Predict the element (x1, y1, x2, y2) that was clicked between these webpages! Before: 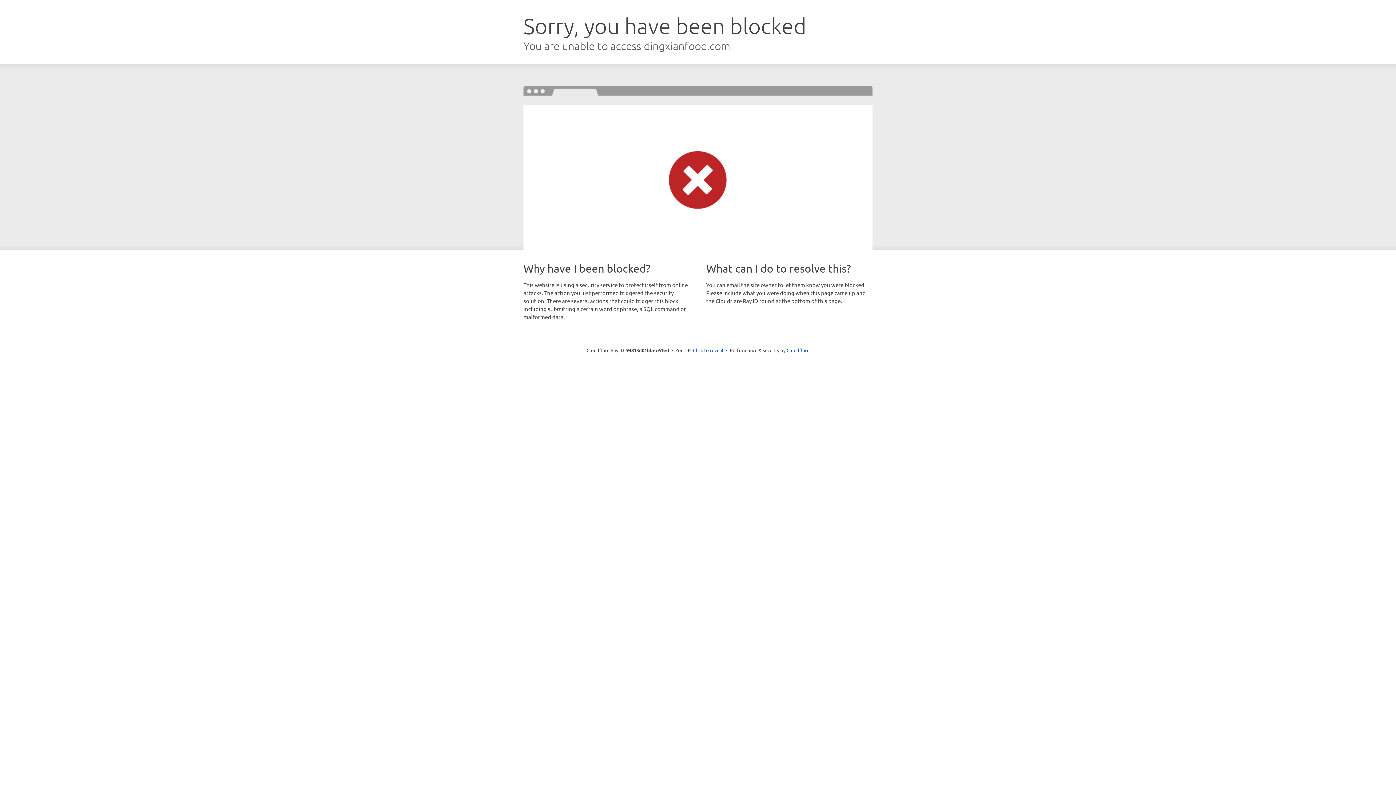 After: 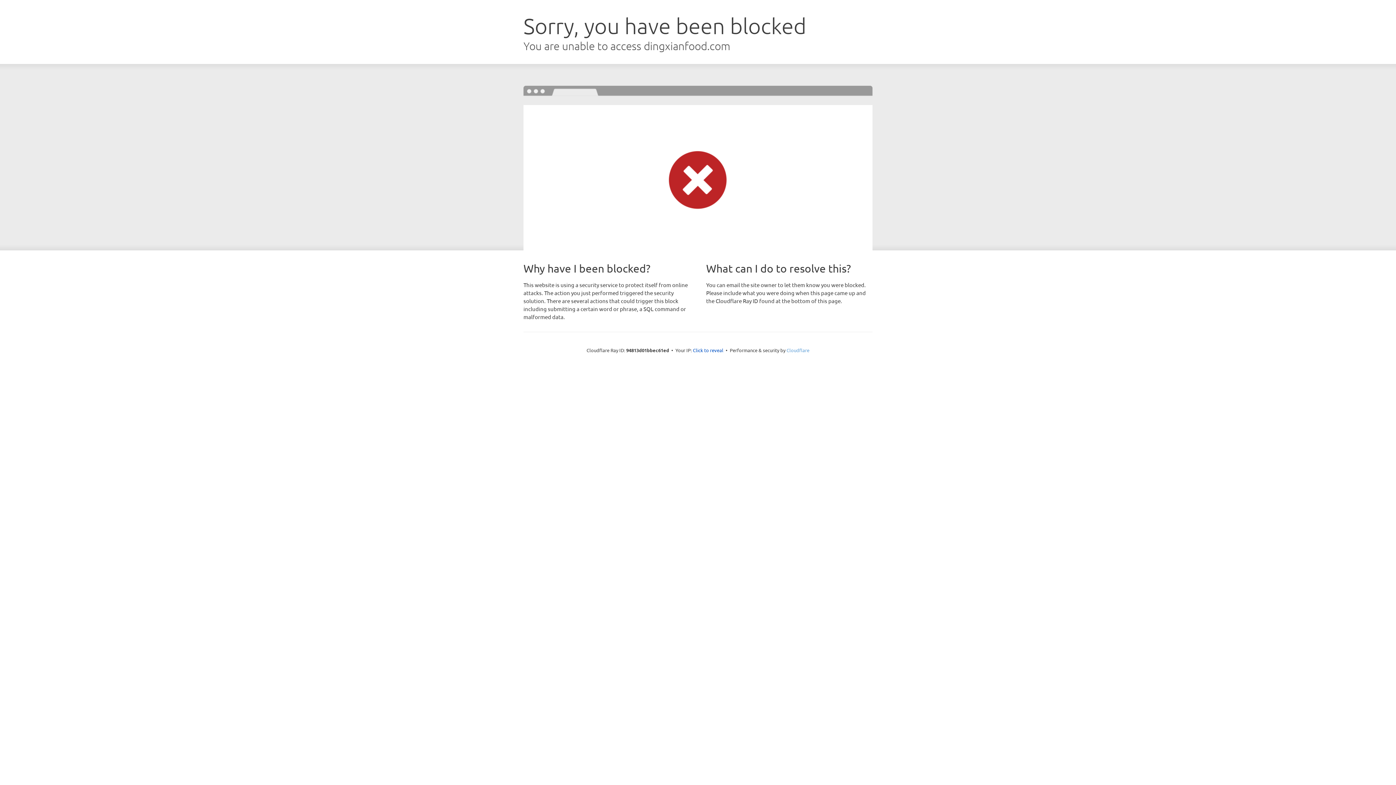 Action: label: Cloudflare bbox: (786, 347, 809, 353)